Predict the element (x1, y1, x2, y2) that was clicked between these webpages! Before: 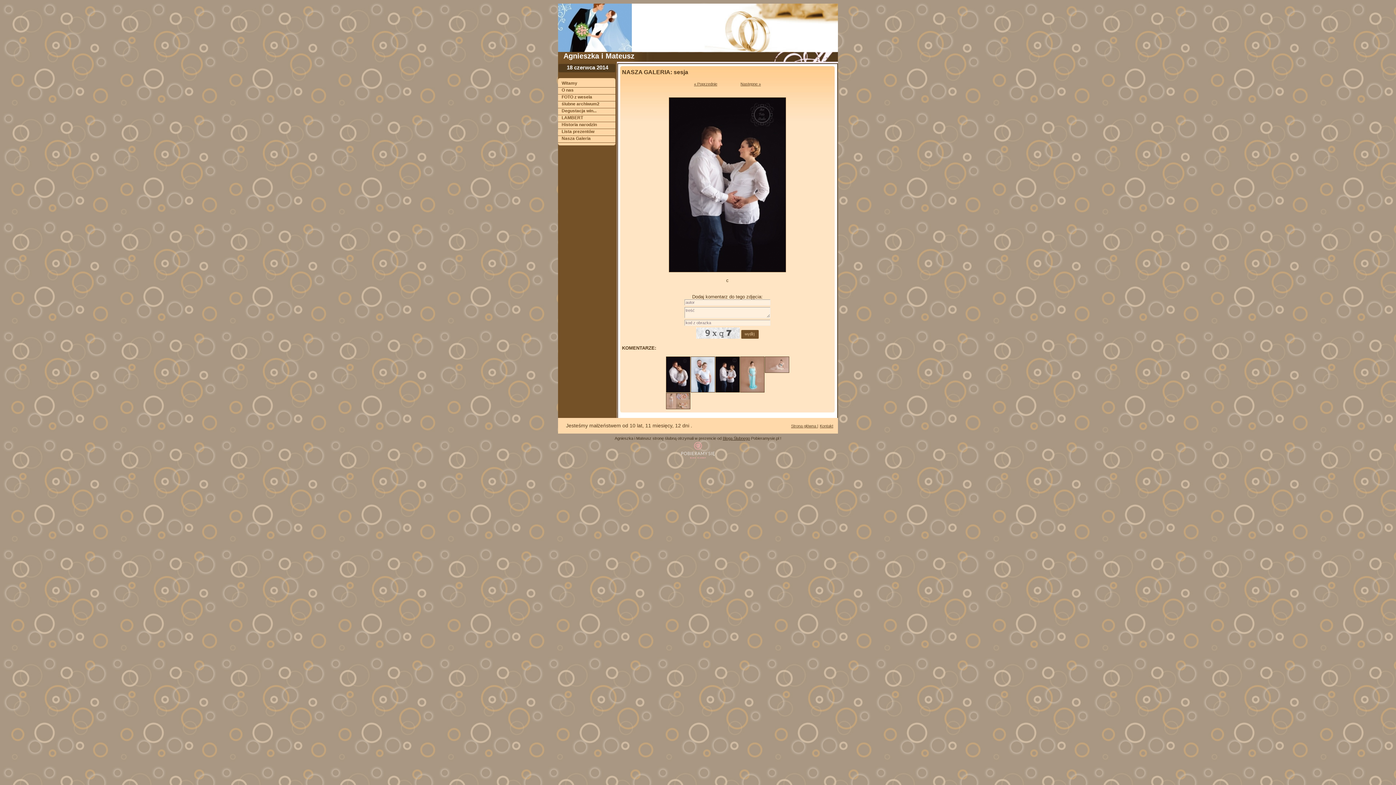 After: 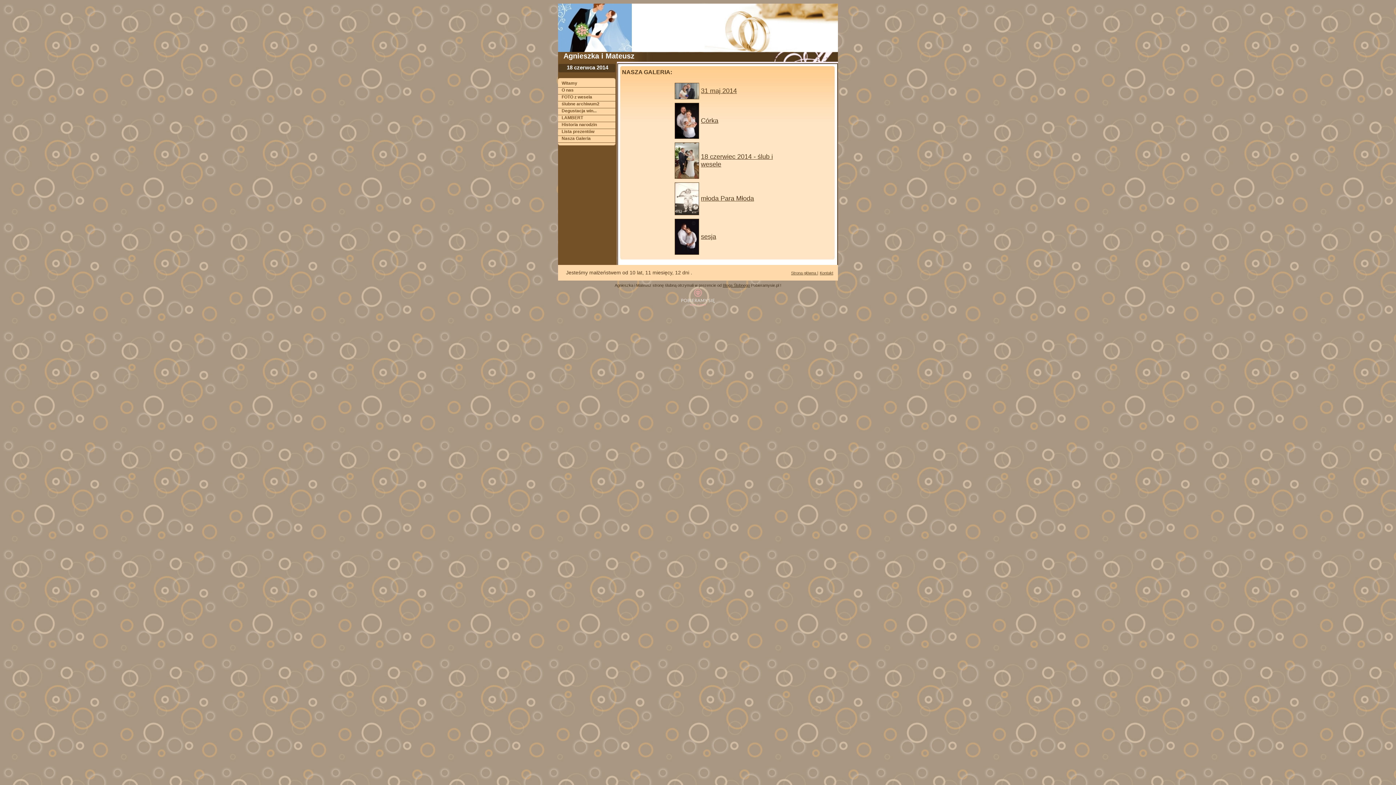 Action: label: Nasza Galeria bbox: (558, 136, 615, 142)